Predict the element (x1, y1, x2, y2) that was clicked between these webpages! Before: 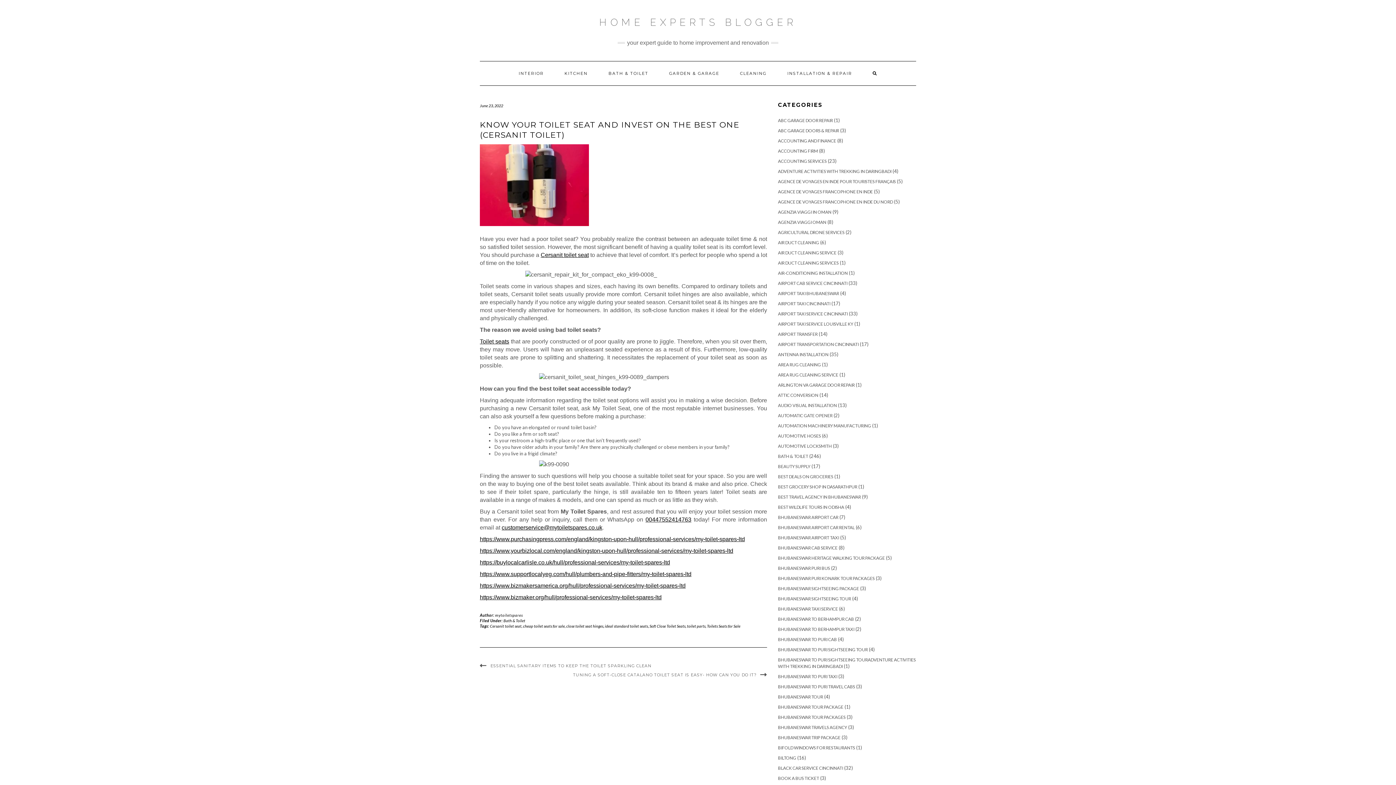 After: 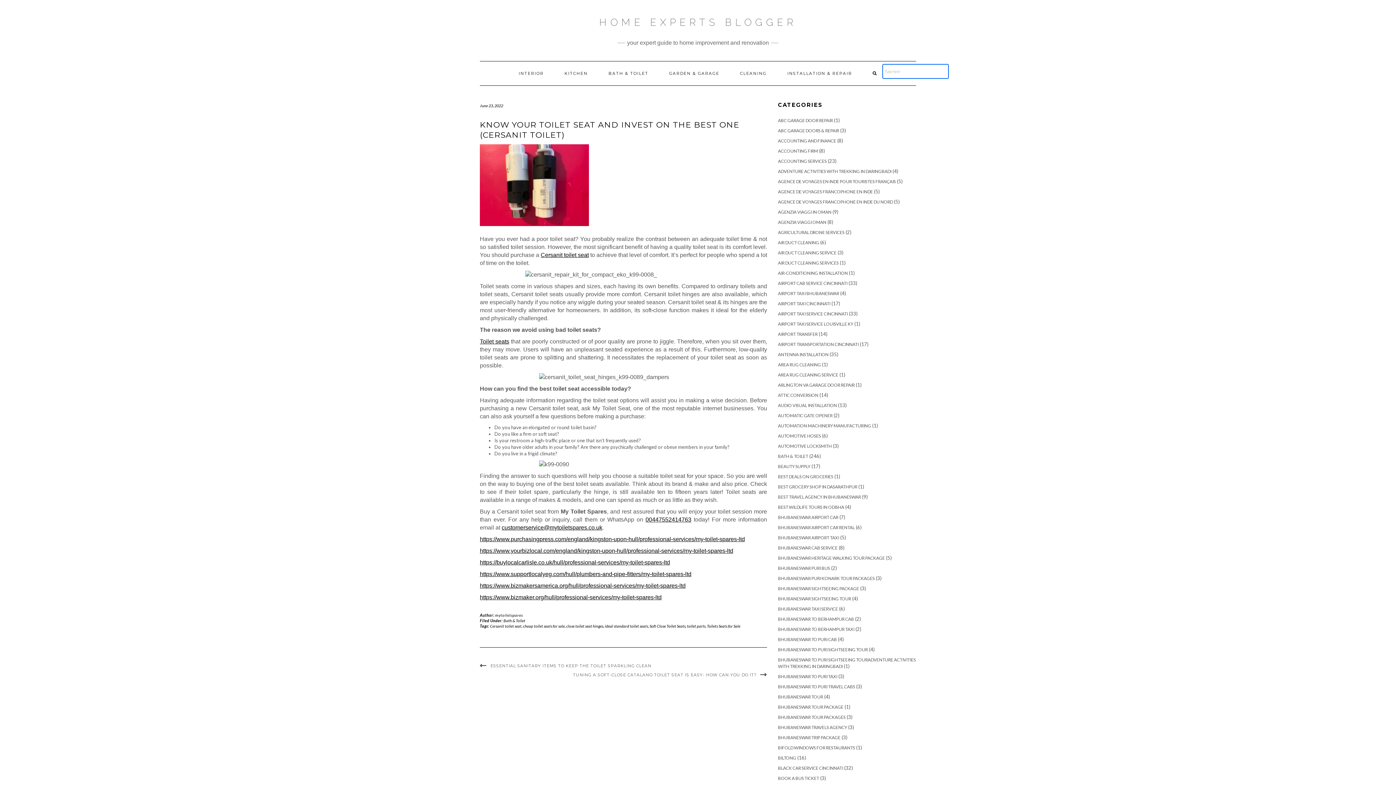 Action: bbox: (863, 61, 887, 85)